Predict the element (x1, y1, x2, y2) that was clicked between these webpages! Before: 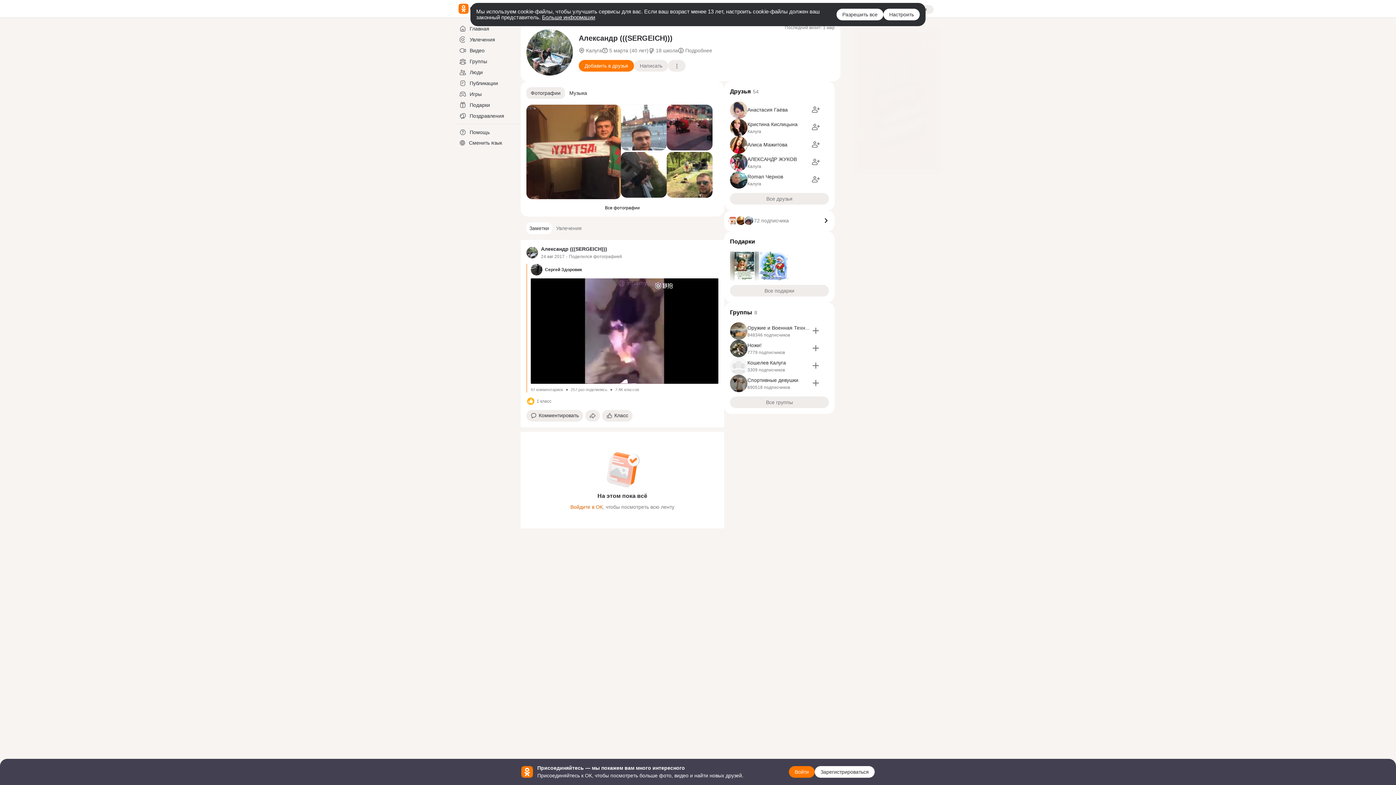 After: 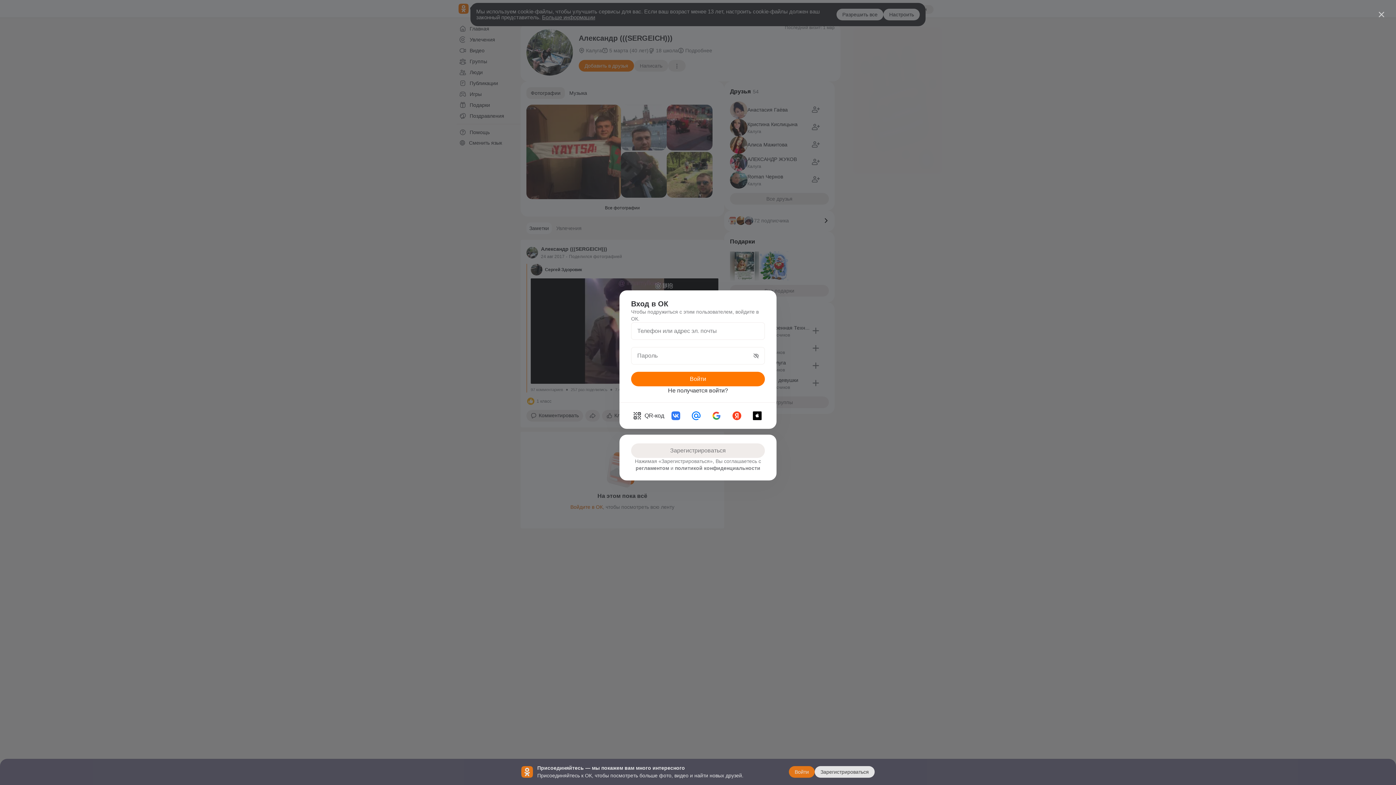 Action: bbox: (578, 59, 634, 71) label: Добавить в друзья